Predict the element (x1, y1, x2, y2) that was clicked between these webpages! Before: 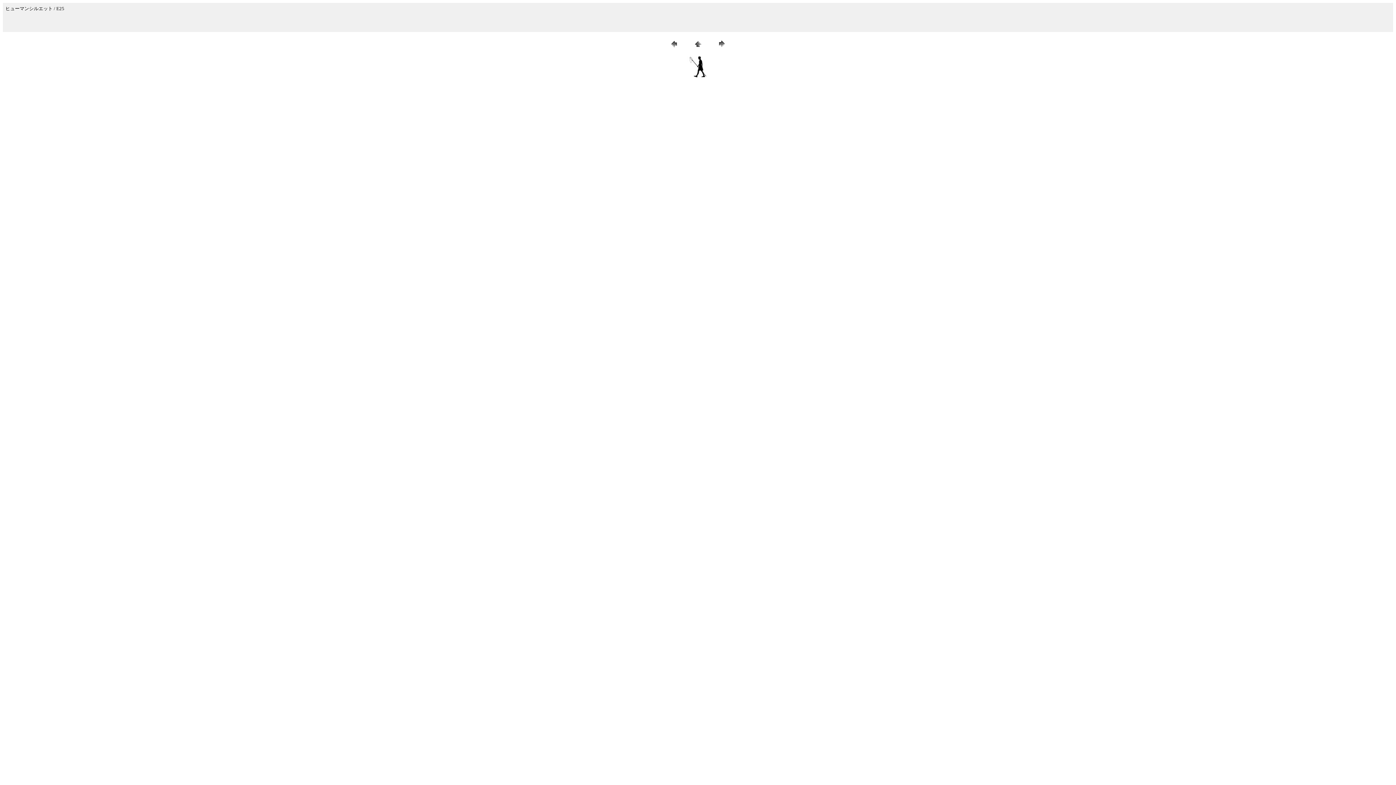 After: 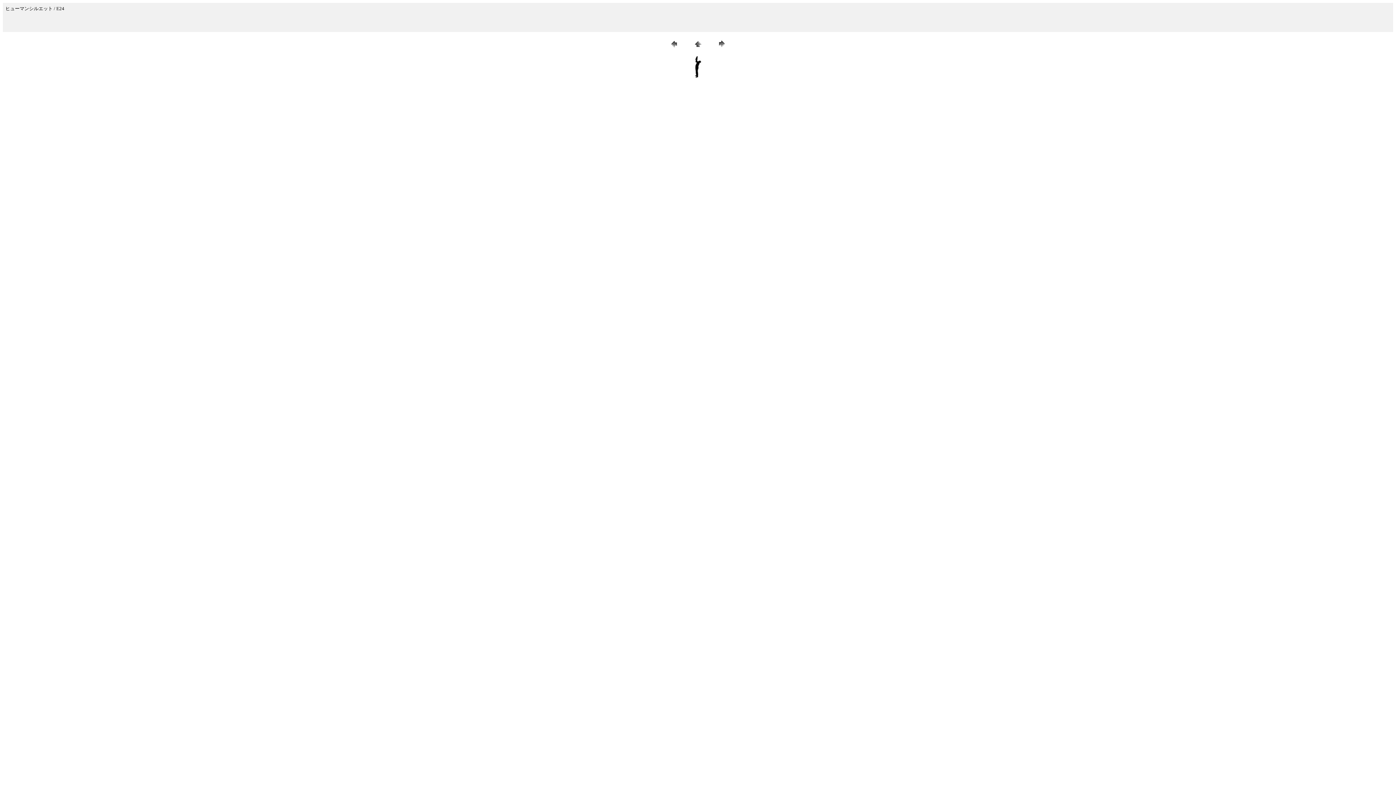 Action: bbox: (668, 44, 679, 50)